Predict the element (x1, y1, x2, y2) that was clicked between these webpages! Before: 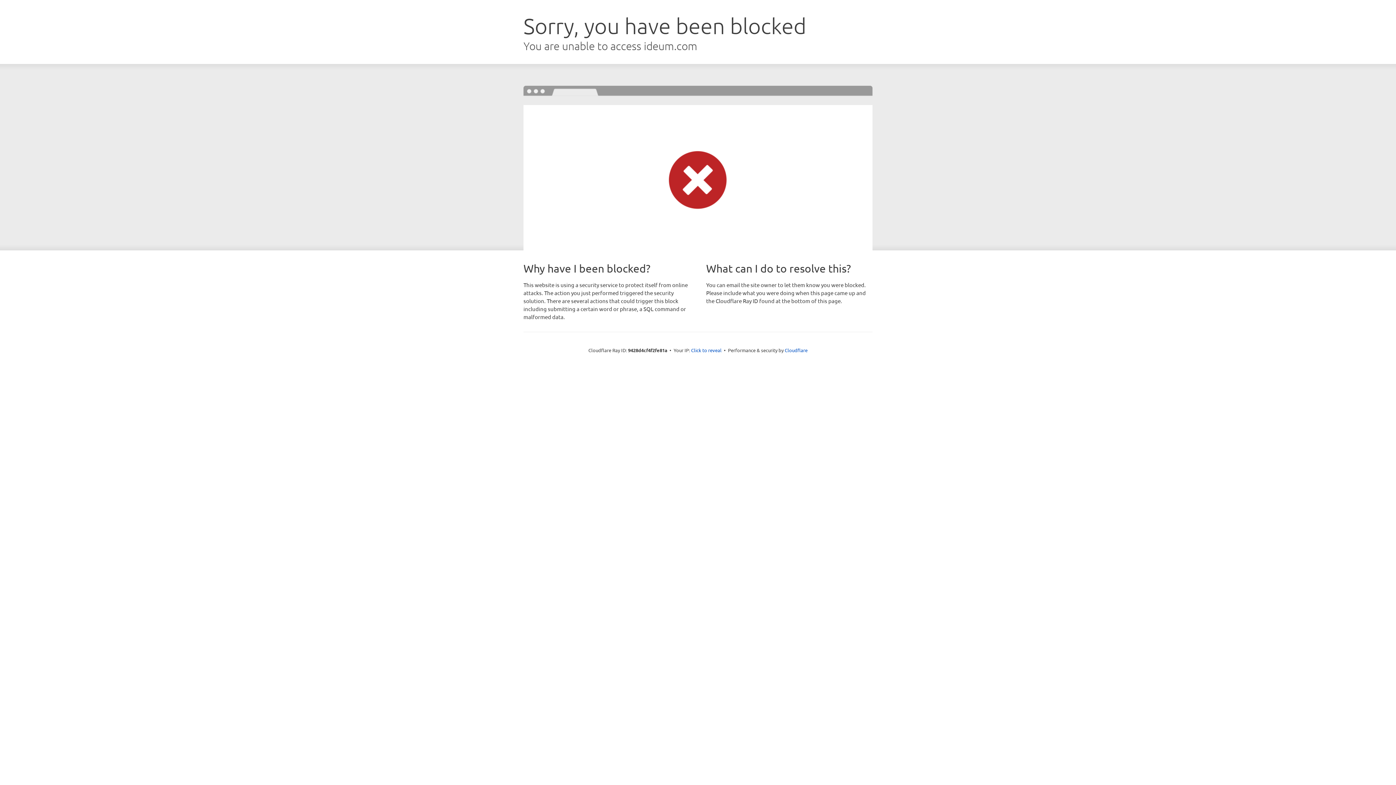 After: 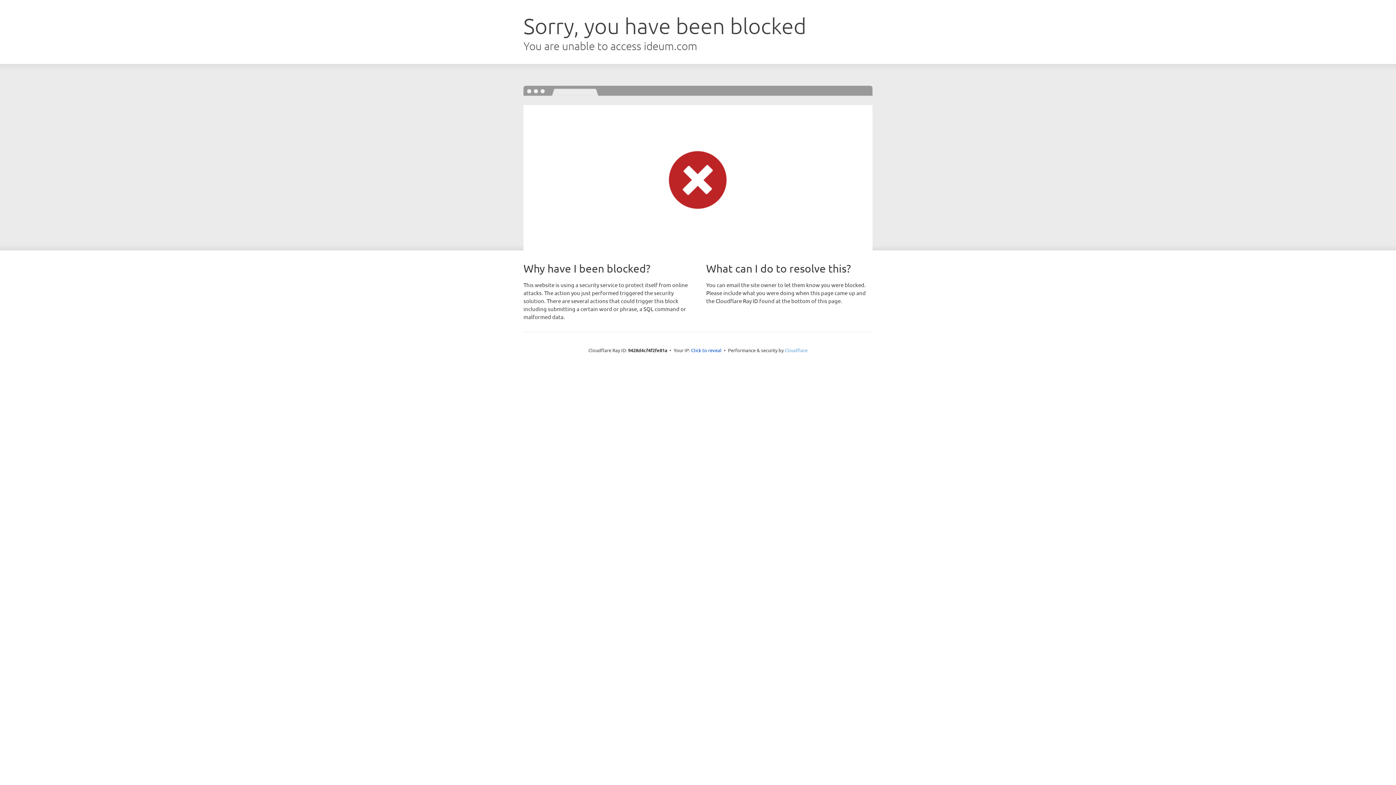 Action: bbox: (784, 347, 807, 353) label: Cloudflare